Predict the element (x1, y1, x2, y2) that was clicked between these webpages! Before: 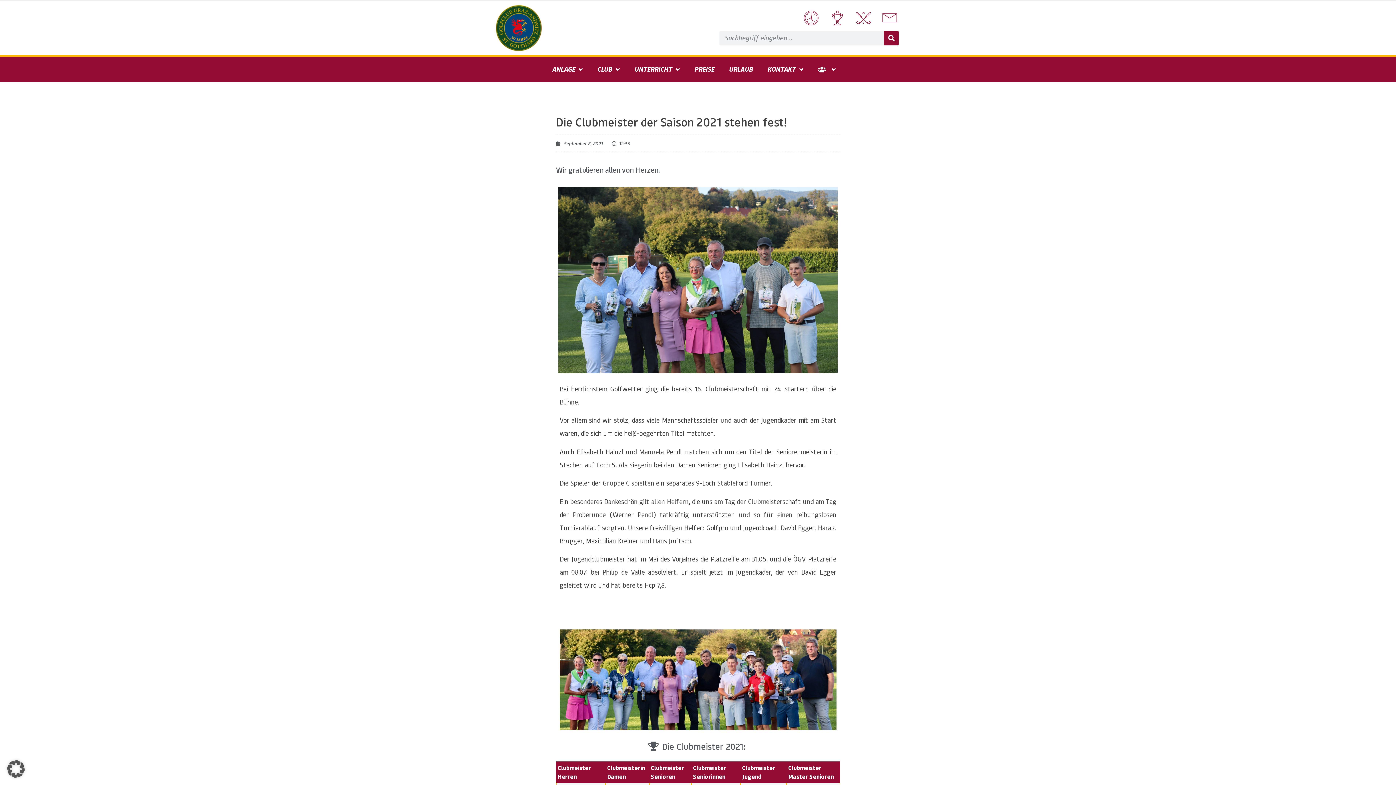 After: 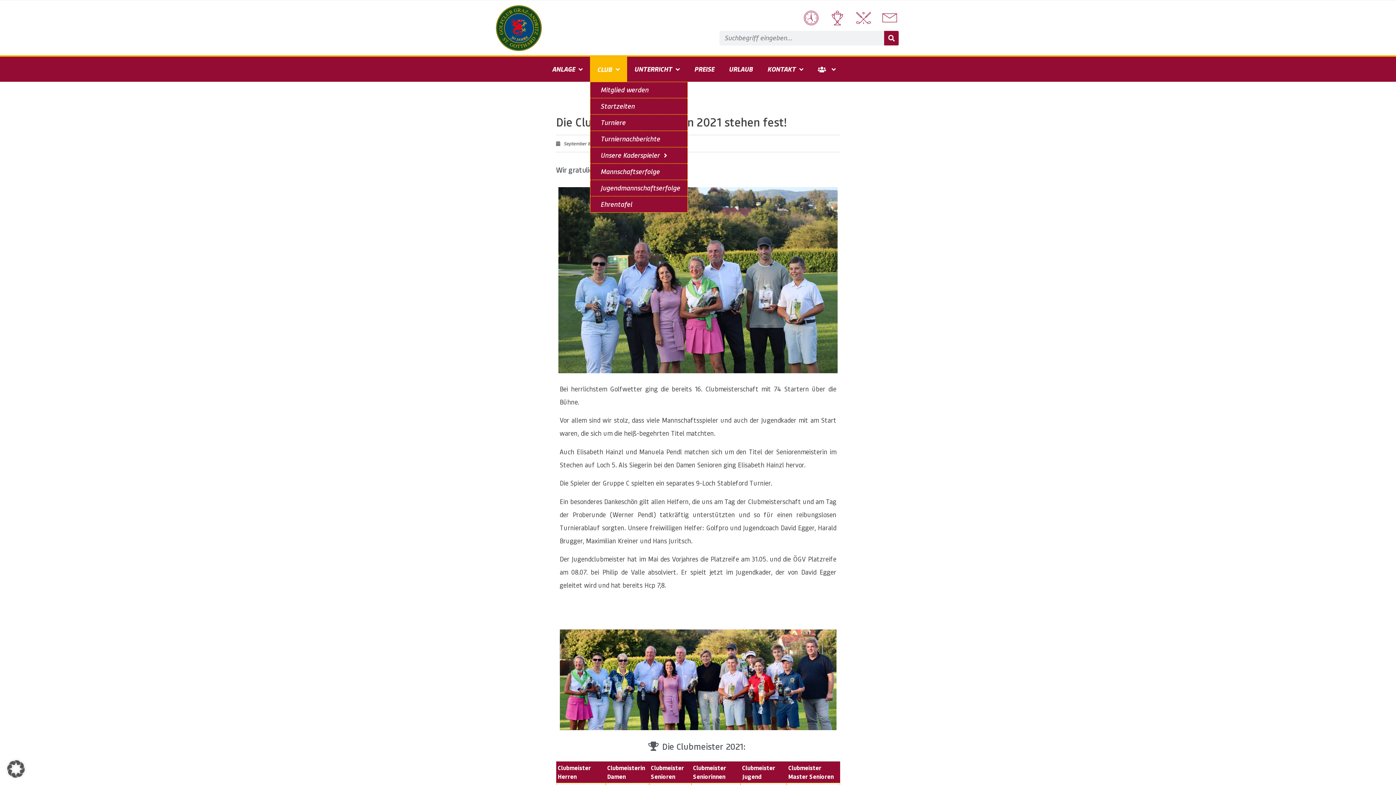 Action: label: CLUB bbox: (590, 56, 627, 81)